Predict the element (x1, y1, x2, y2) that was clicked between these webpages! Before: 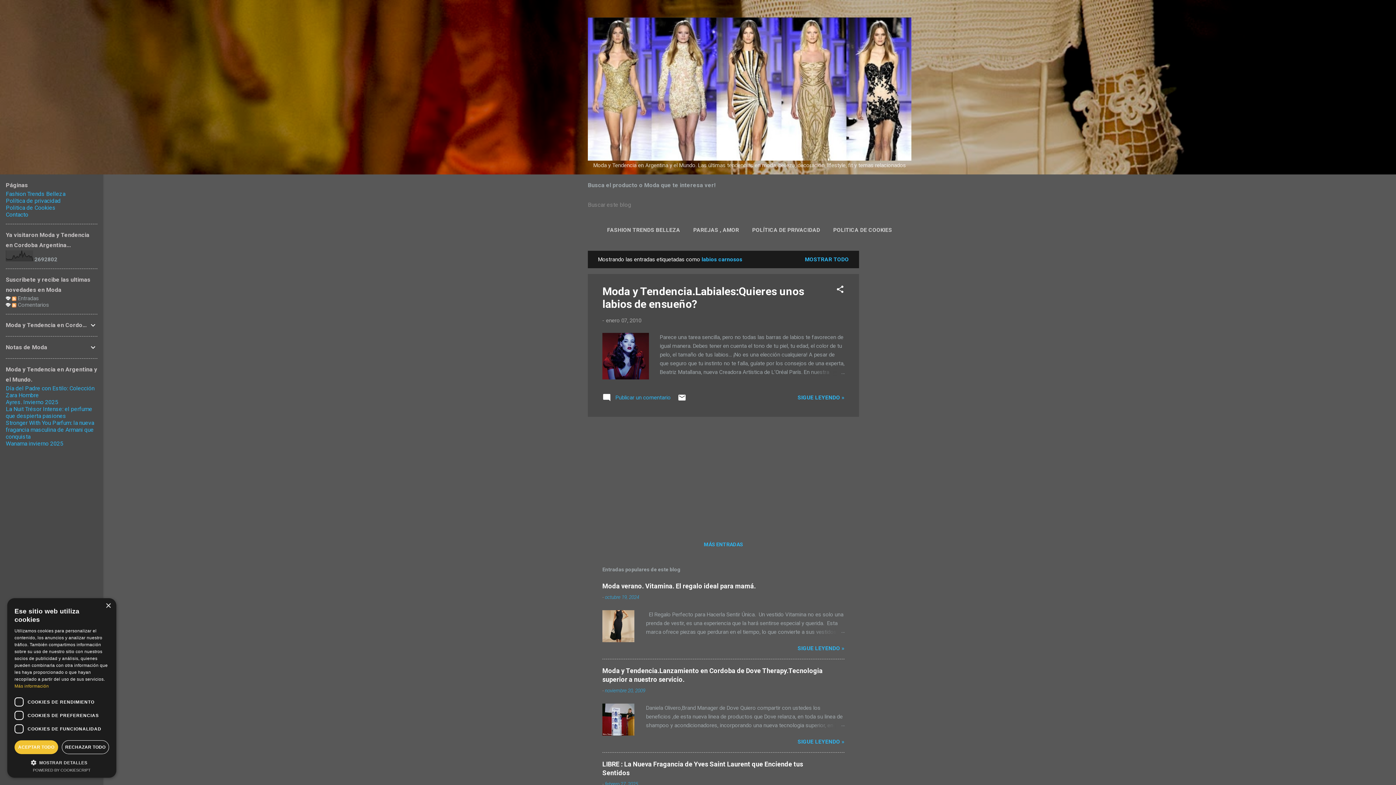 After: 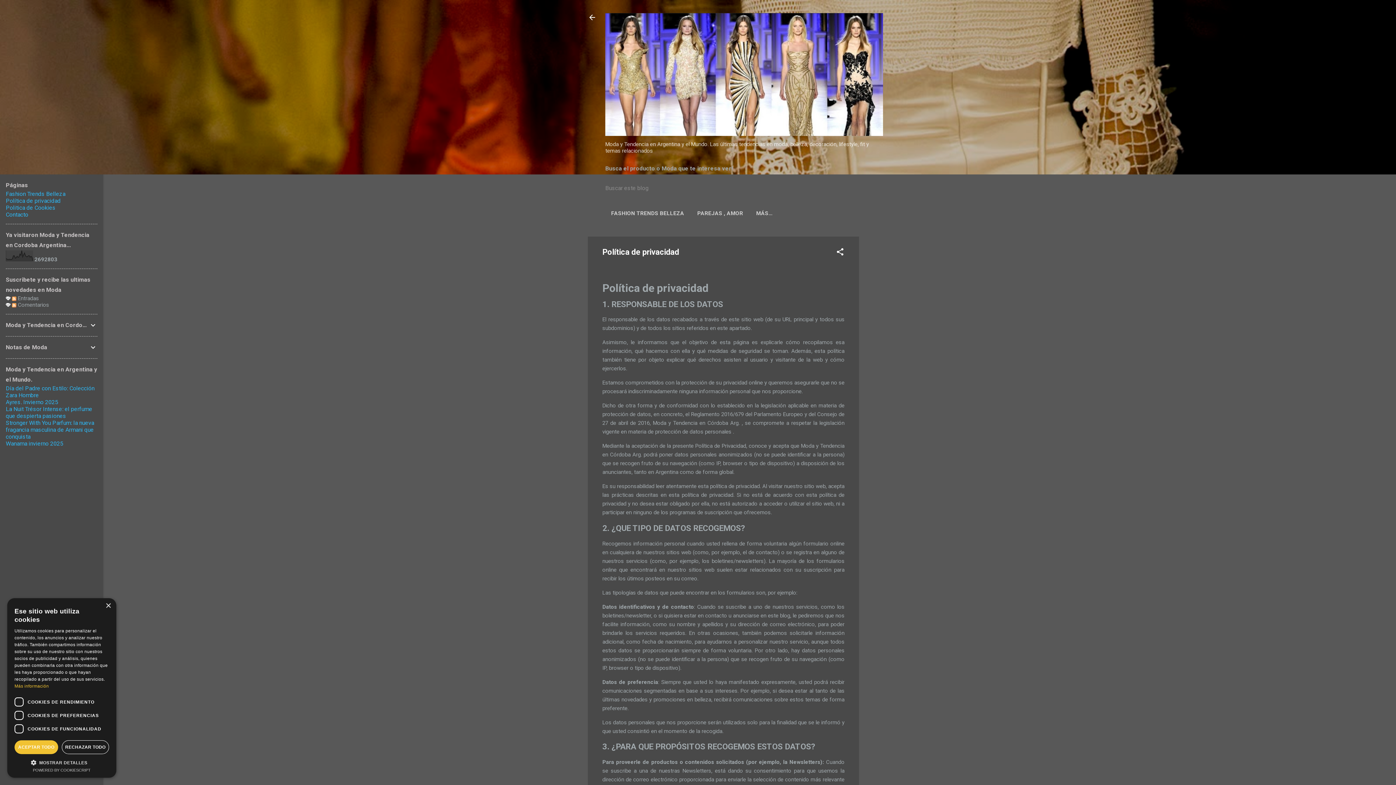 Action: bbox: (5, 197, 60, 204) label: Política de privacidad